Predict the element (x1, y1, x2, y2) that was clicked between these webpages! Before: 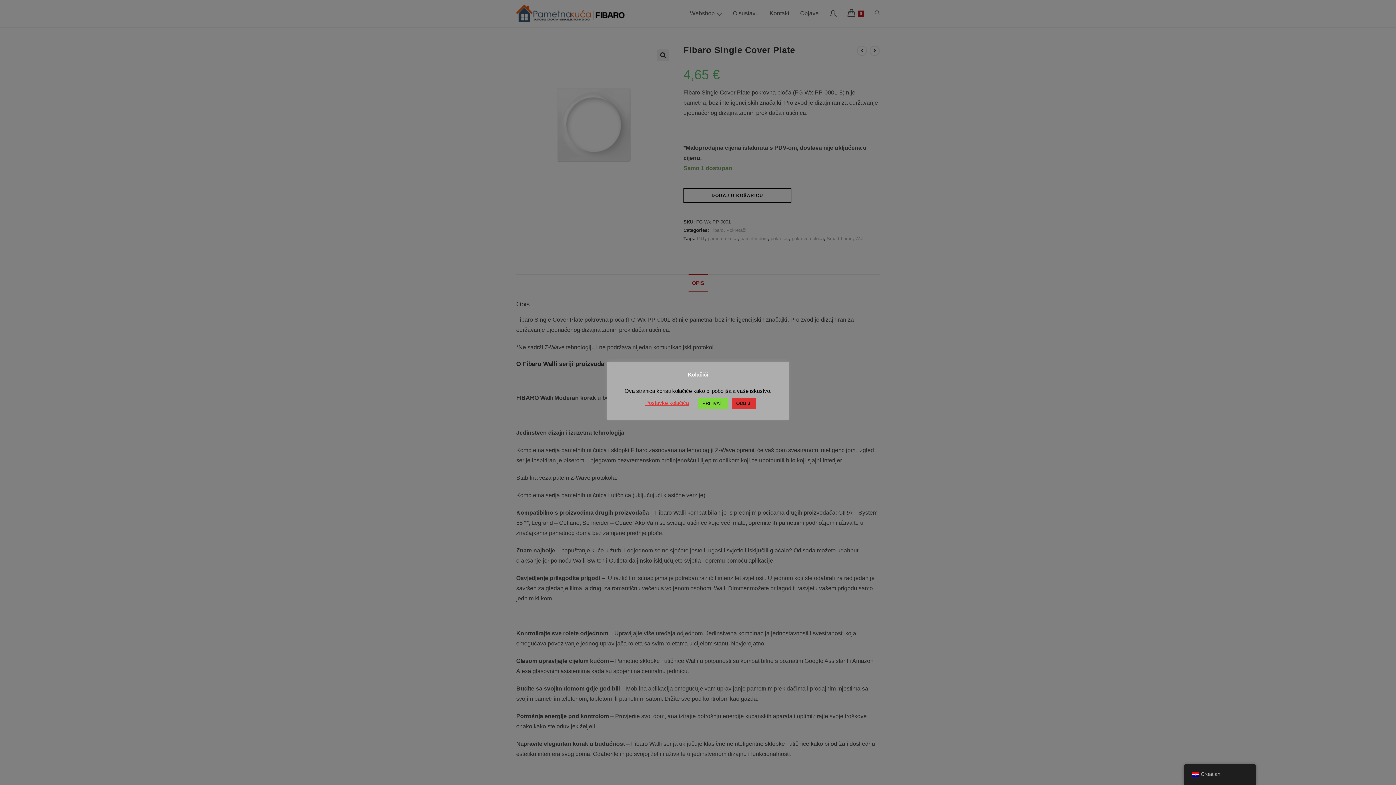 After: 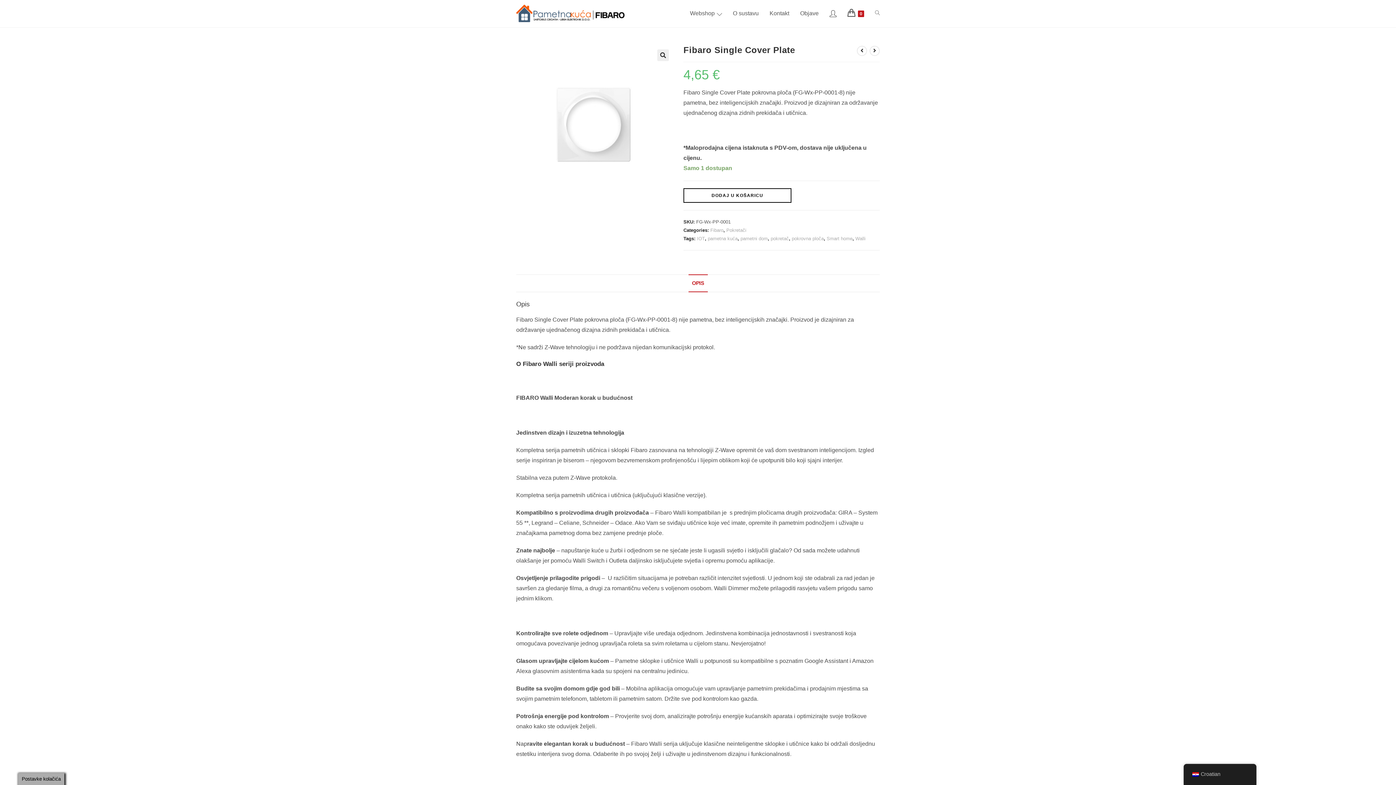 Action: label: ODBIJI bbox: (732, 397, 756, 409)